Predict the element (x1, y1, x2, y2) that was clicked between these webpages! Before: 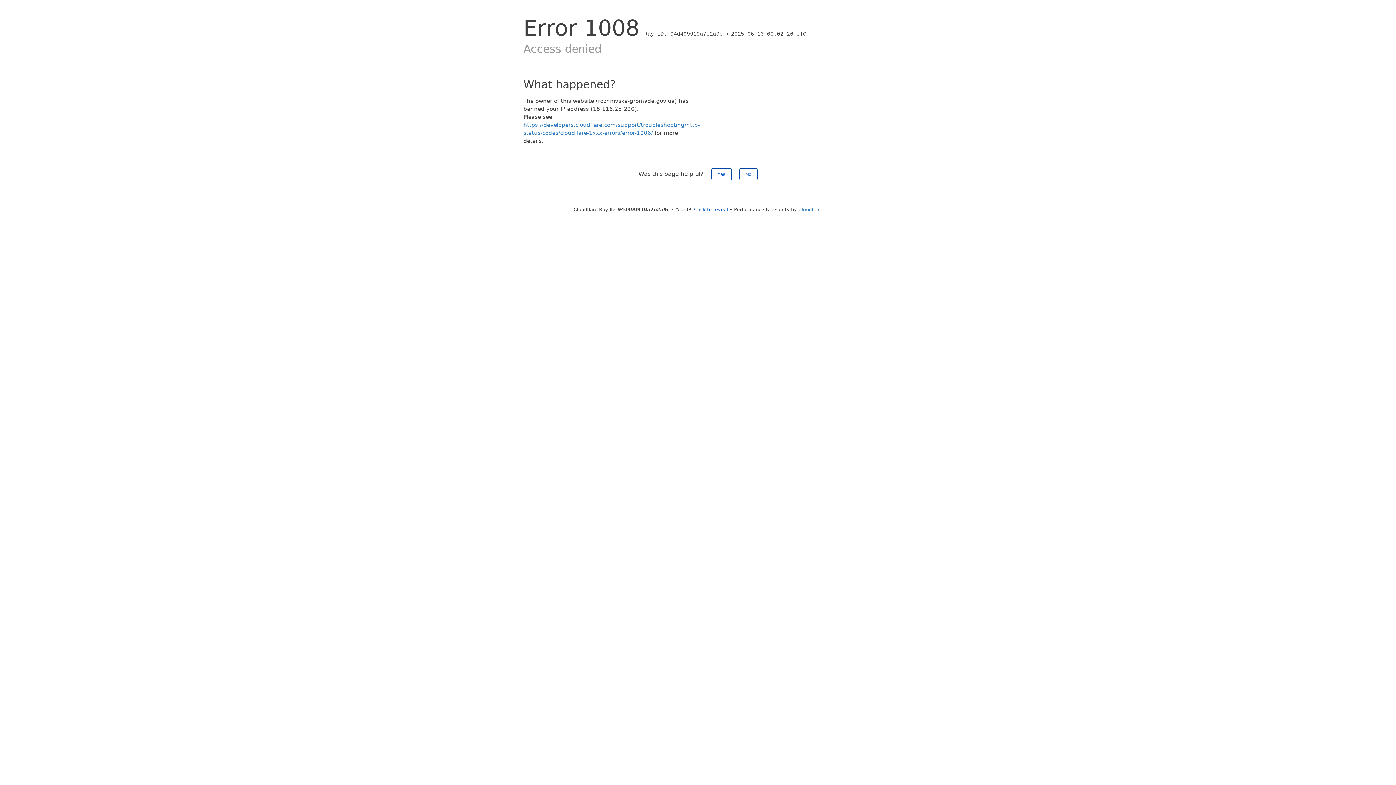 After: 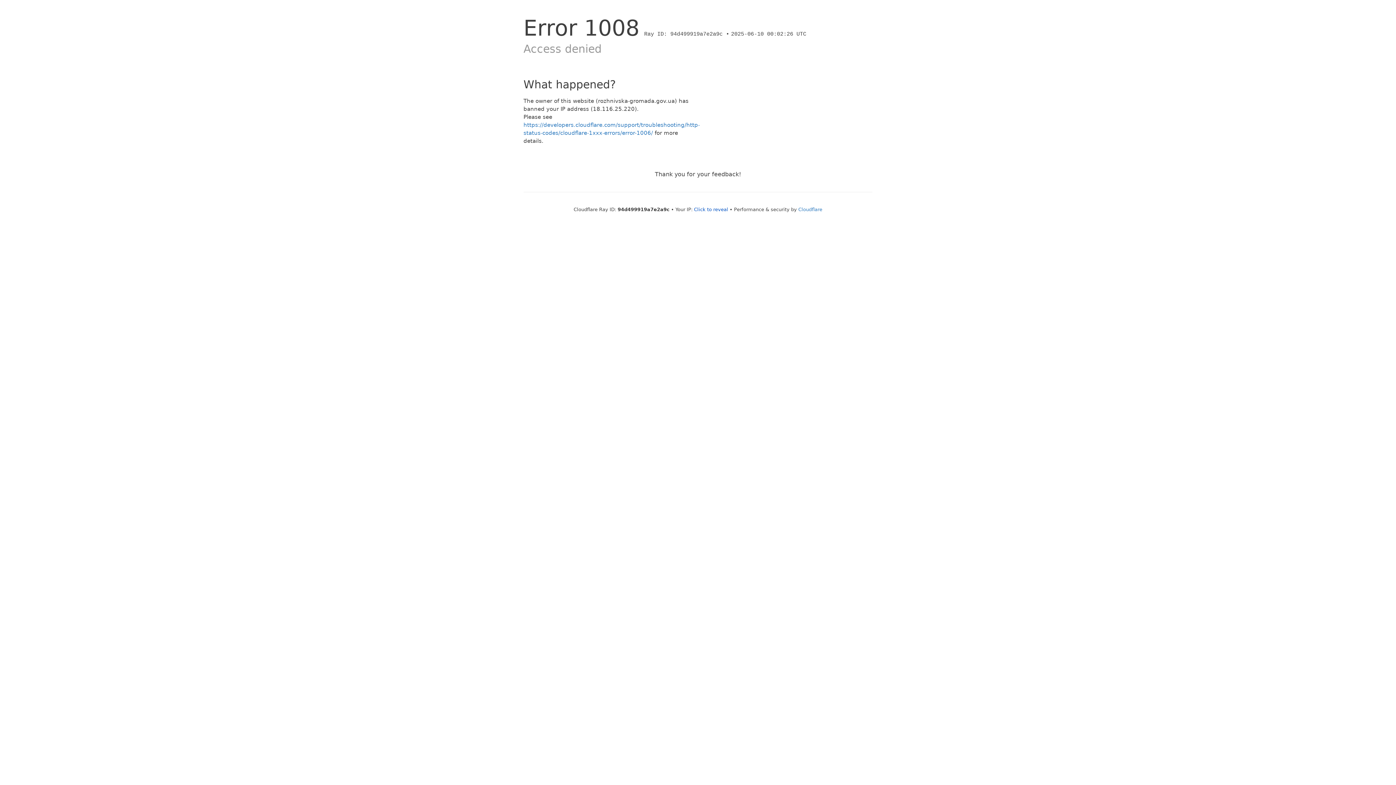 Action: label: Yes bbox: (711, 168, 731, 180)